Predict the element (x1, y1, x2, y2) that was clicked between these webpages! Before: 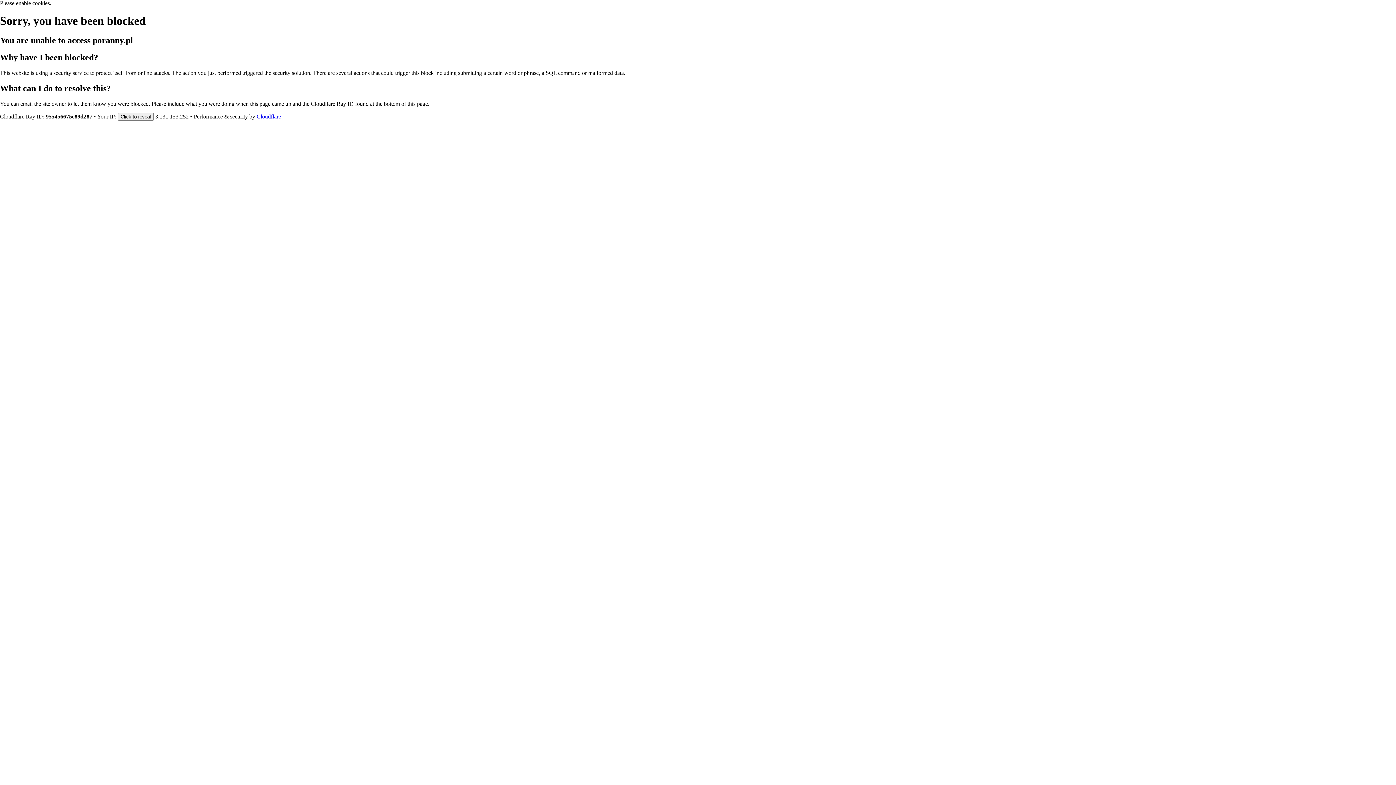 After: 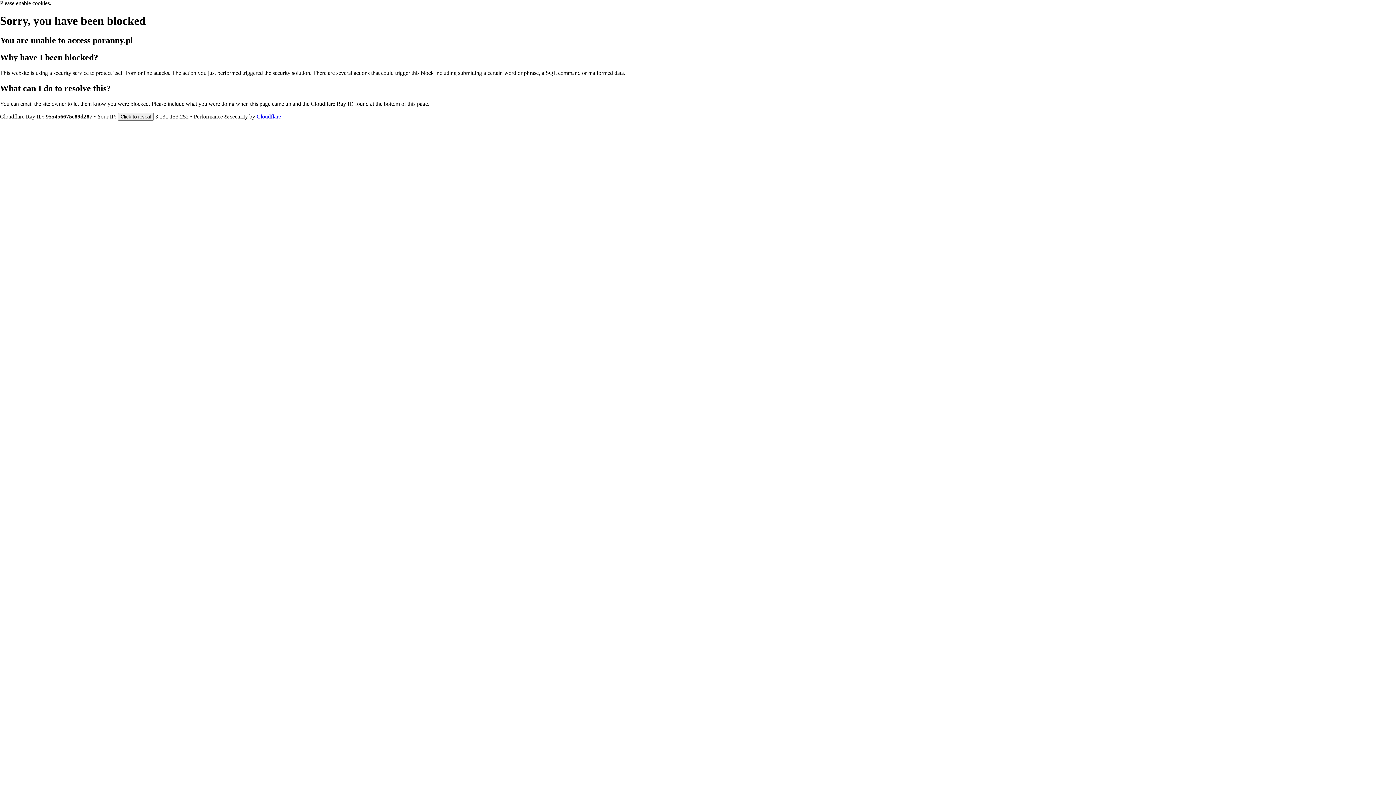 Action: label: Cloudflare bbox: (256, 113, 281, 119)